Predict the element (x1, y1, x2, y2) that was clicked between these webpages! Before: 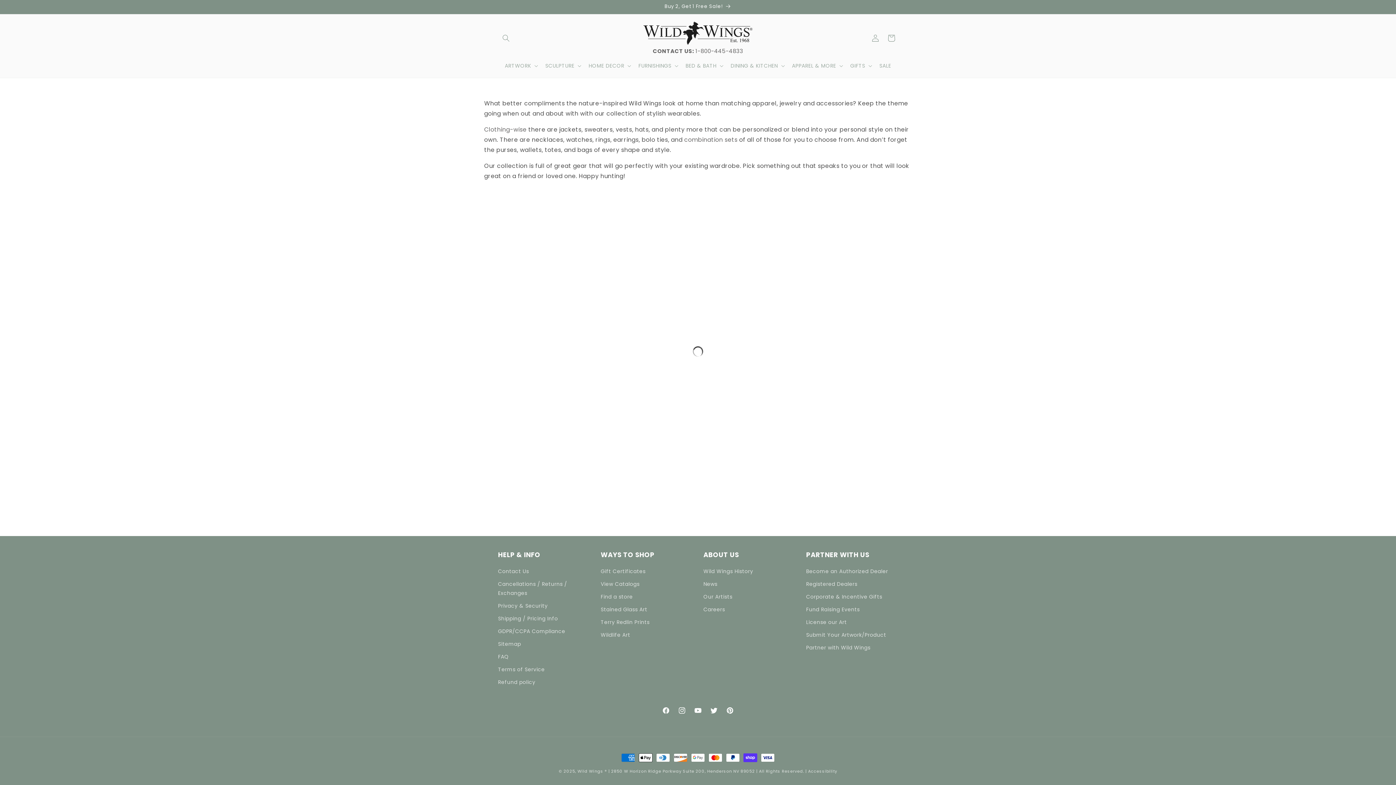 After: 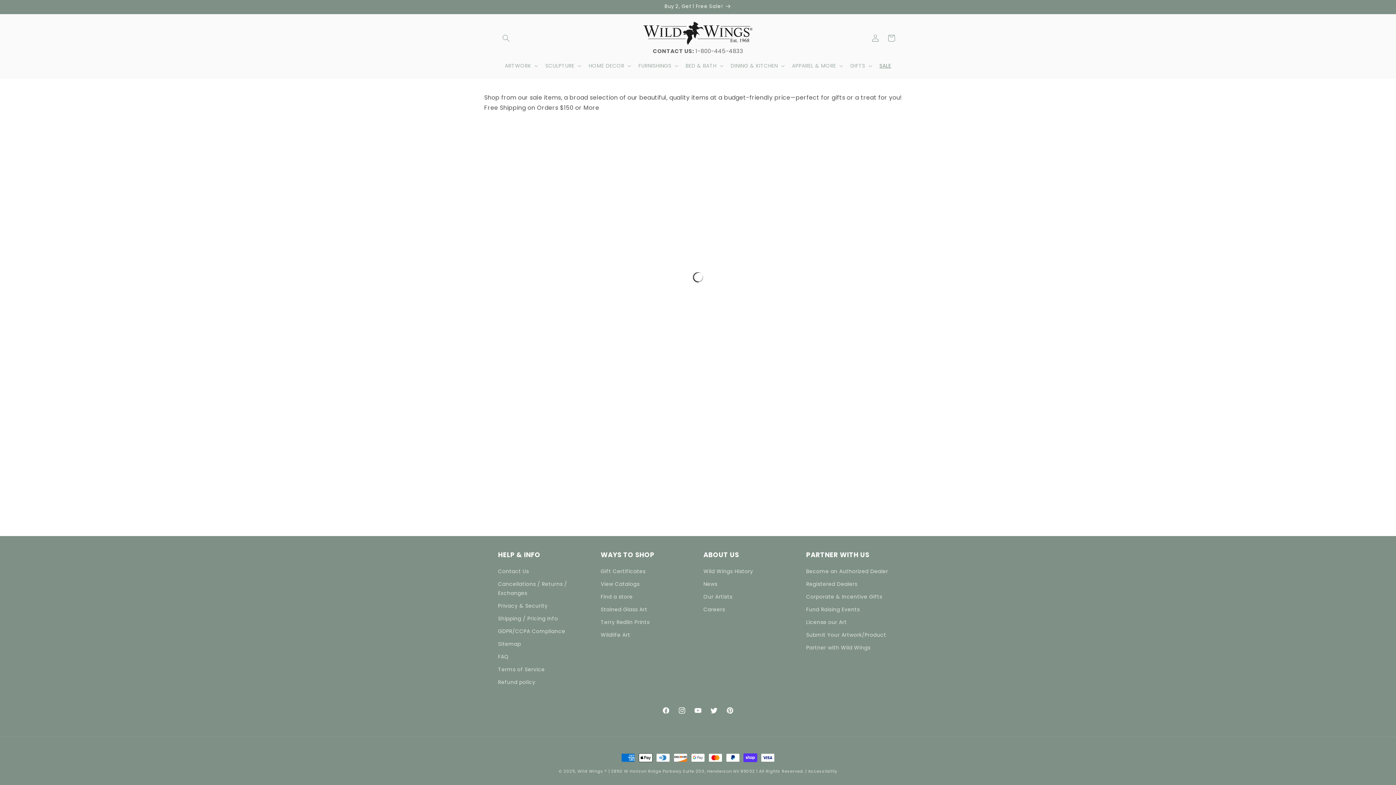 Action: bbox: (875, 58, 895, 73) label: SALE